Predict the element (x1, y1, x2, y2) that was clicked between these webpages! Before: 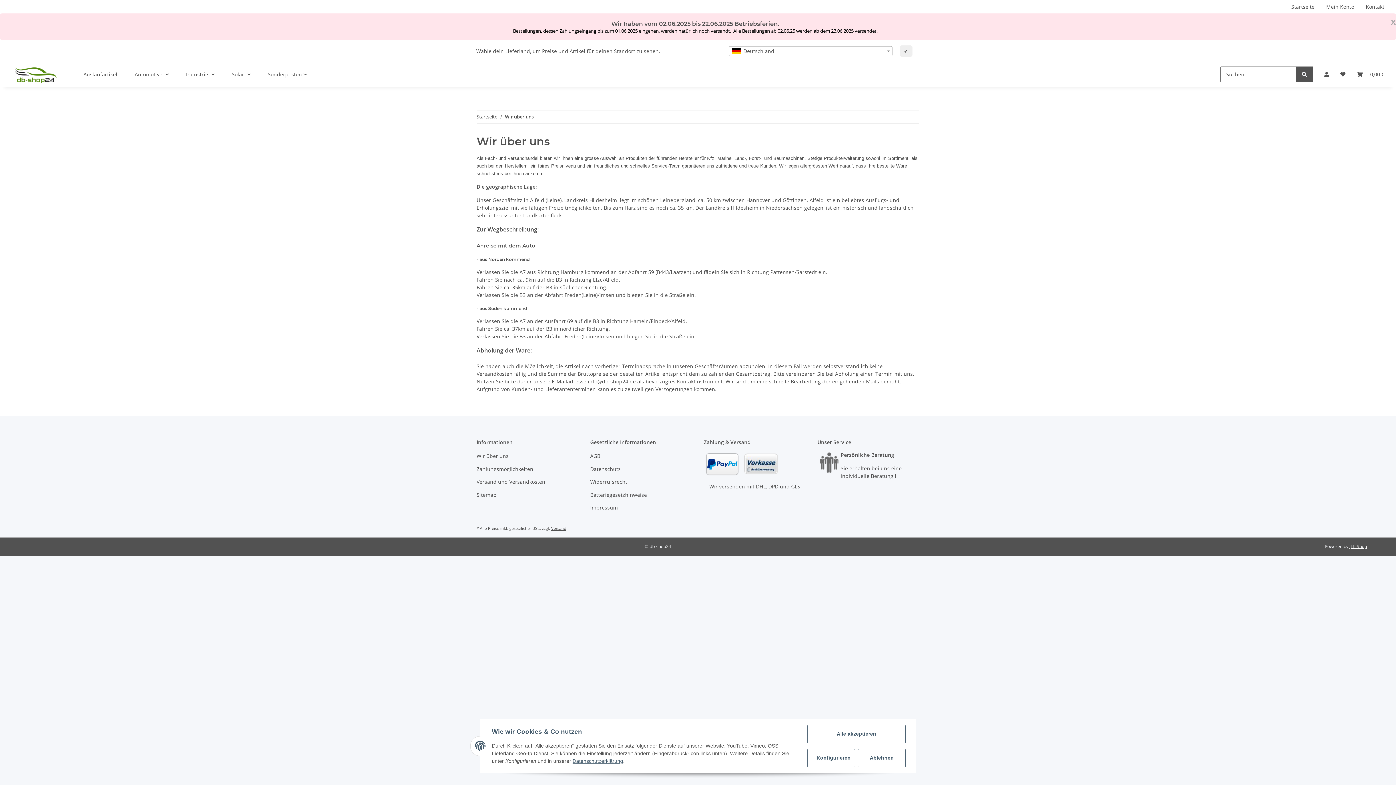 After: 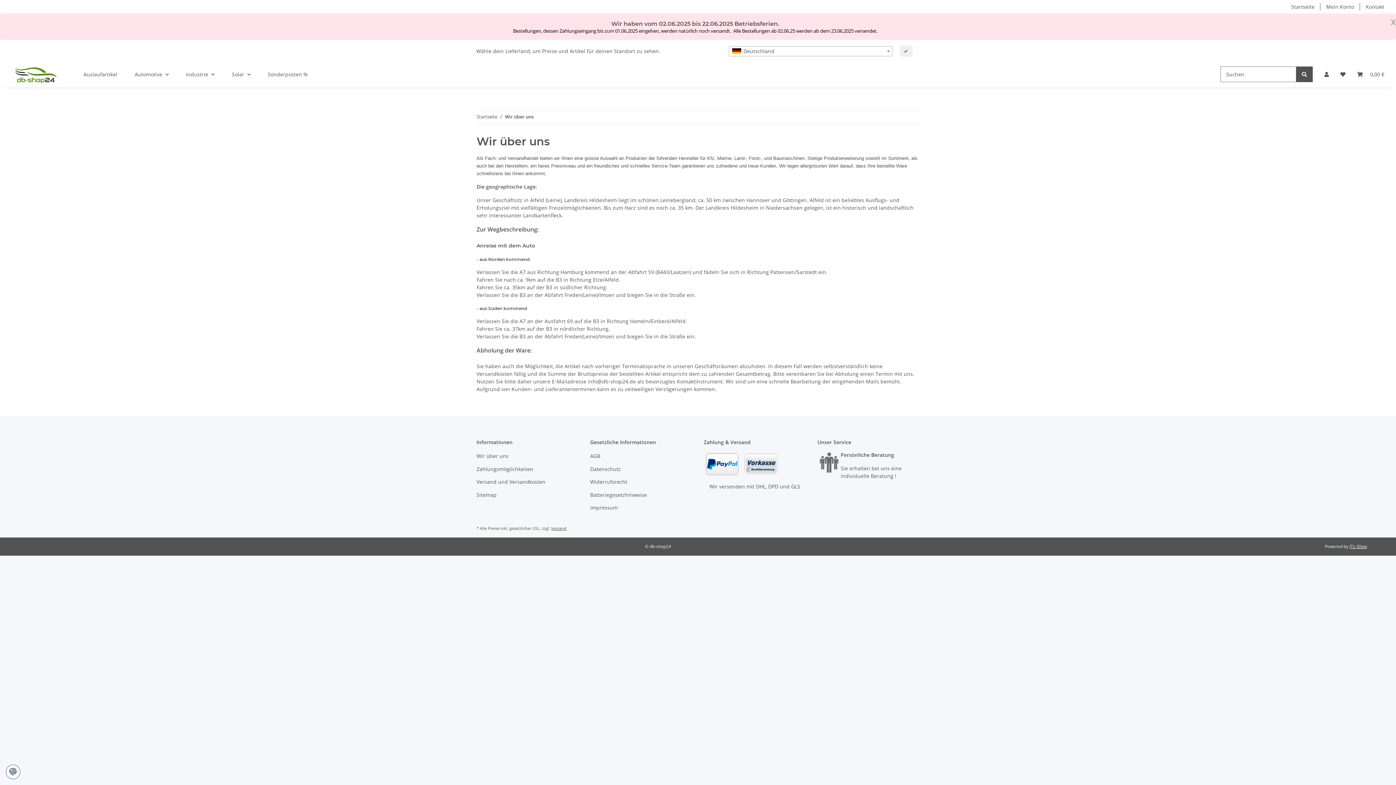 Action: bbox: (858, 749, 905, 767) label: Ablehnen